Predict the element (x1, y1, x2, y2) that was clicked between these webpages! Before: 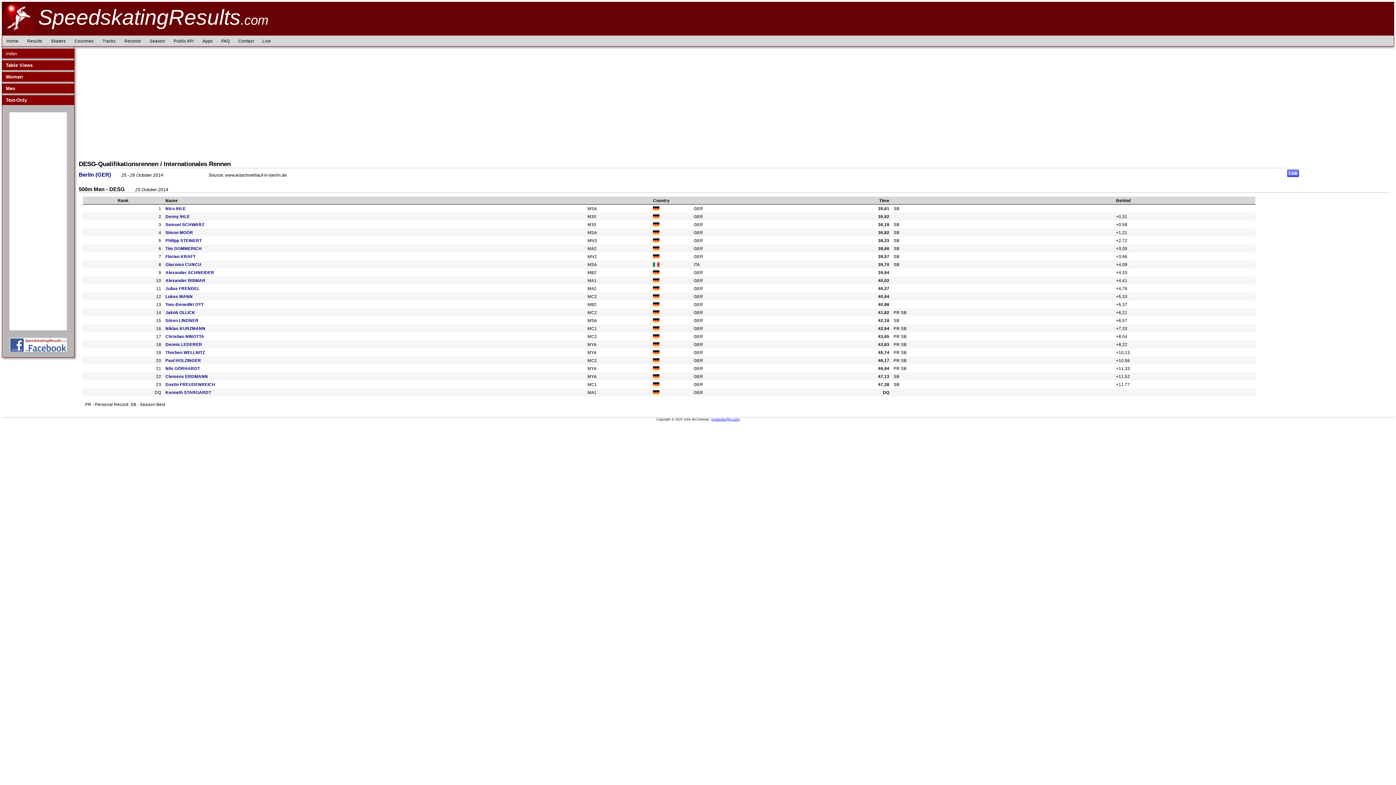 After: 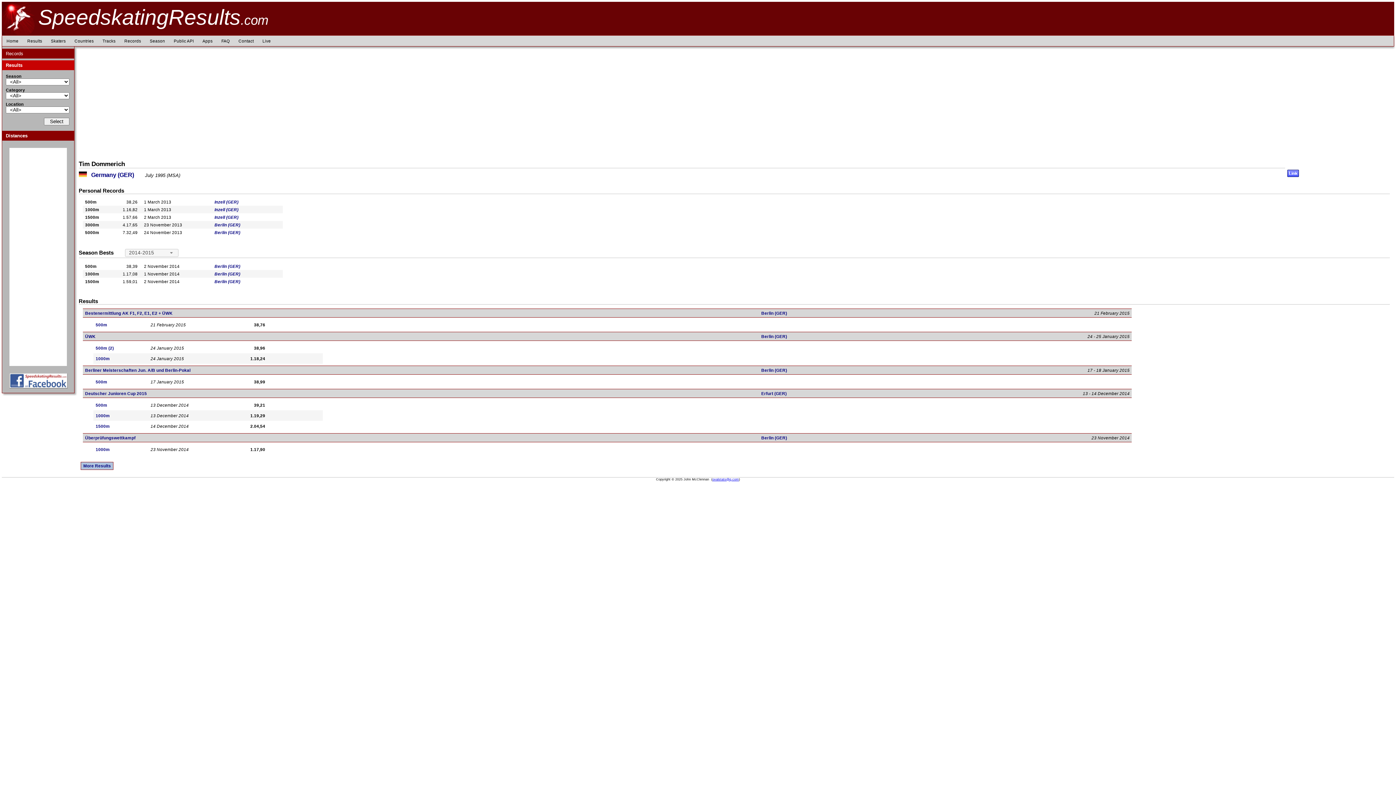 Action: bbox: (165, 246, 201, 251) label: Tim DOMMERICH